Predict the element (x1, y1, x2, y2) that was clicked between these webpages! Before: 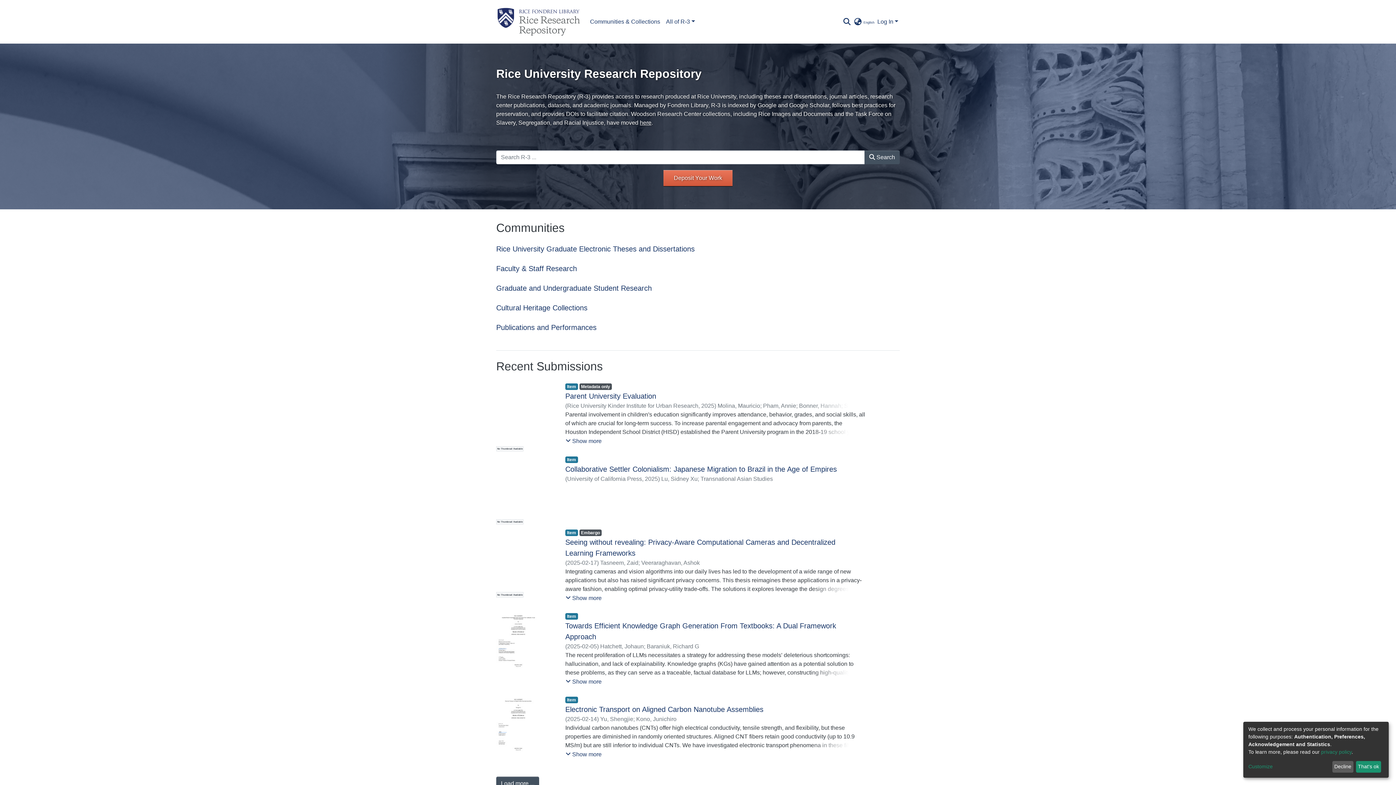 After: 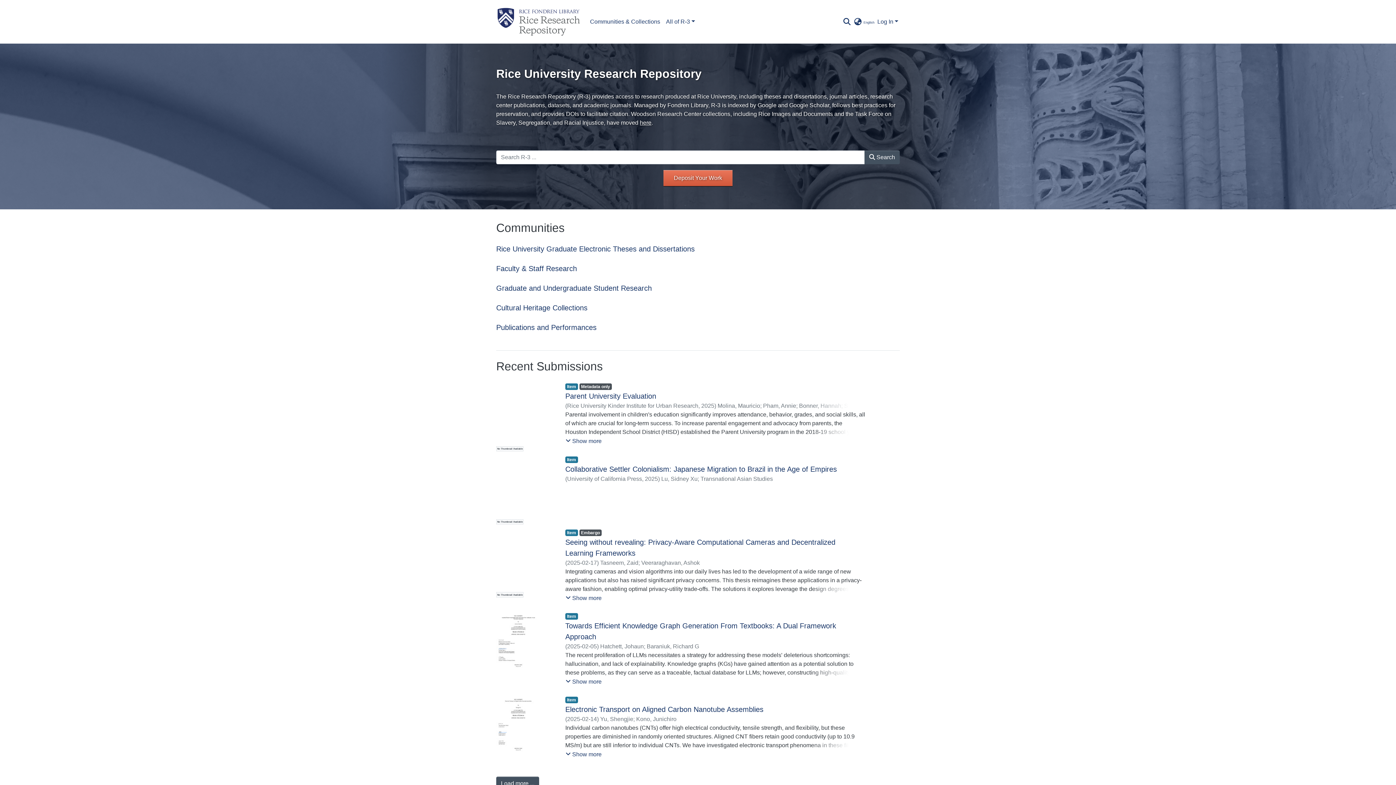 Action: label: That's ok bbox: (1356, 761, 1381, 773)